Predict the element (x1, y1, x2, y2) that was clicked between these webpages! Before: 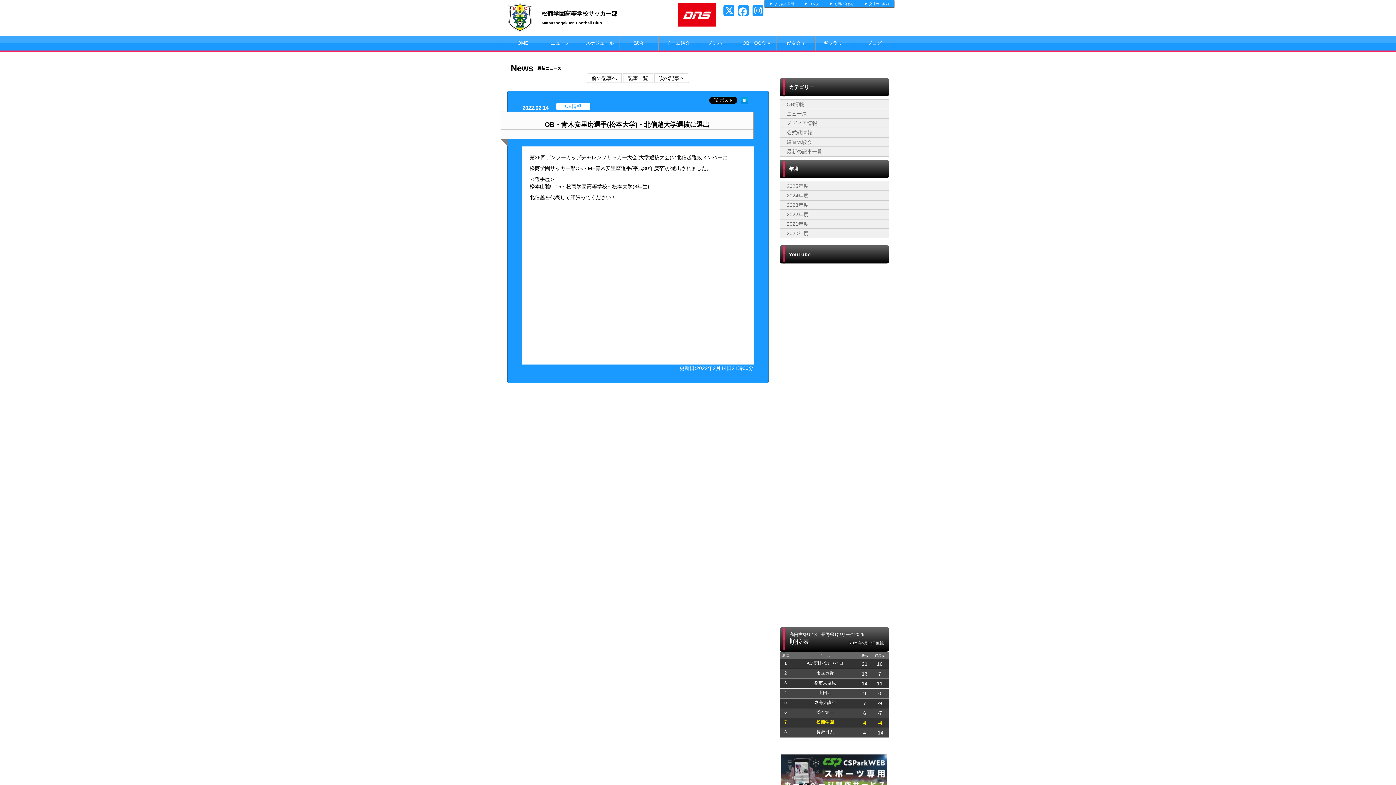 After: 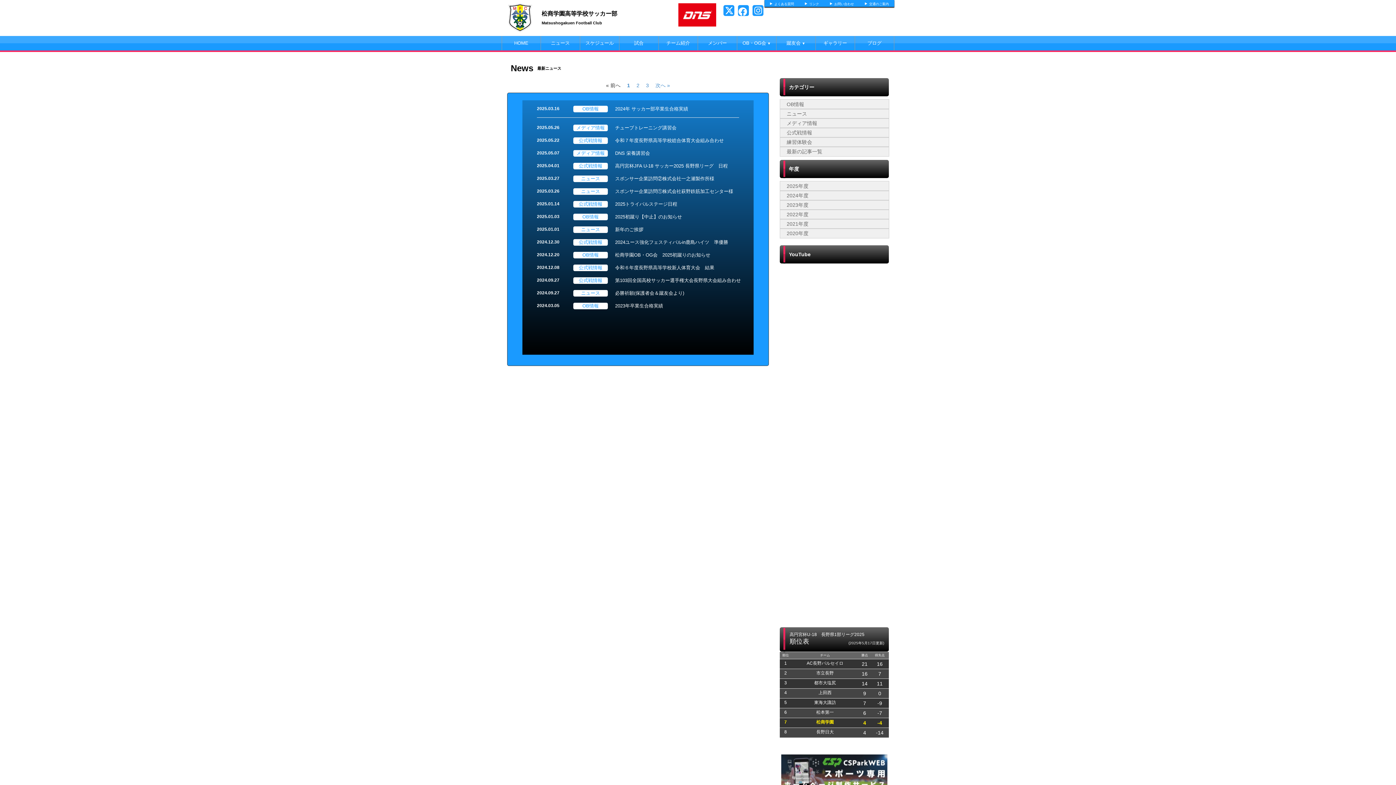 Action: bbox: (786, 148, 822, 154) label: 最新の記事一覧